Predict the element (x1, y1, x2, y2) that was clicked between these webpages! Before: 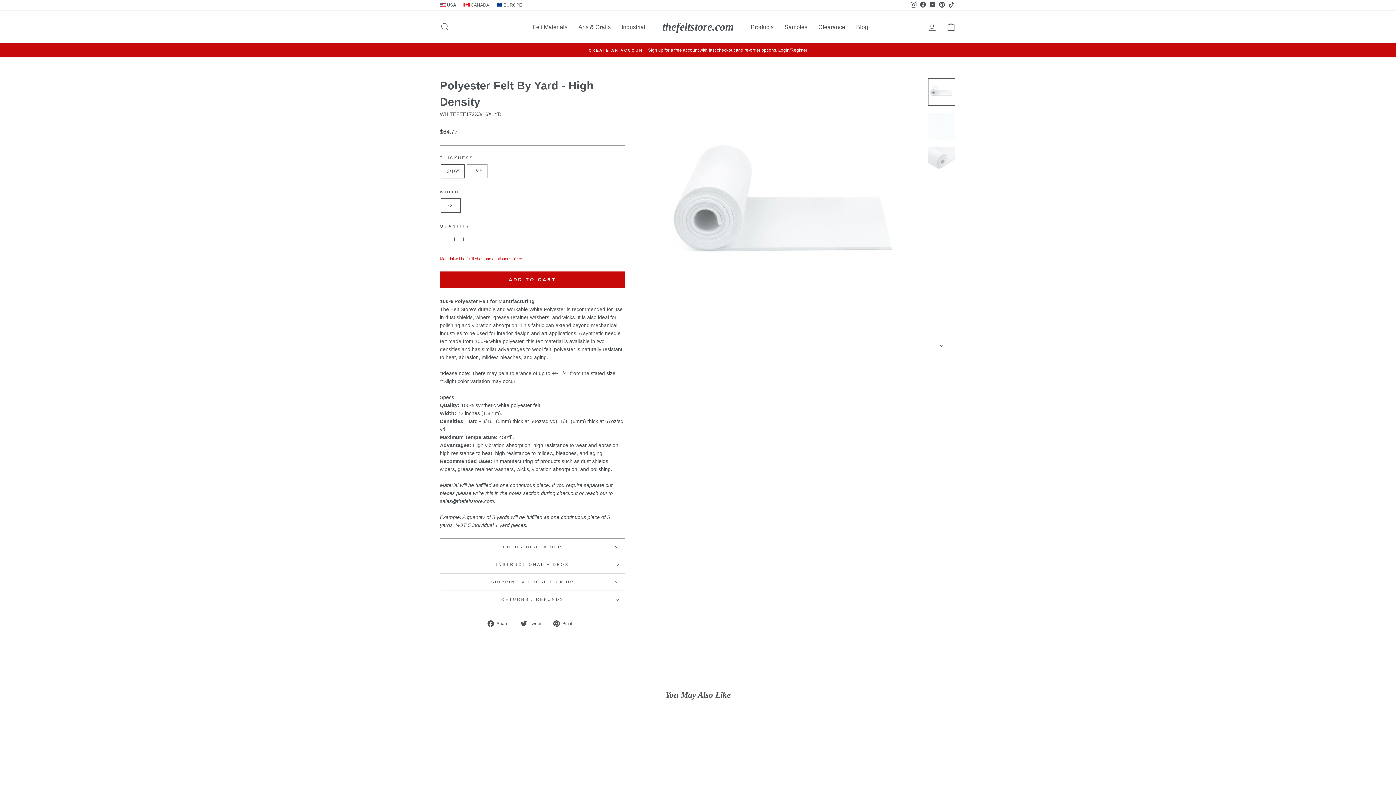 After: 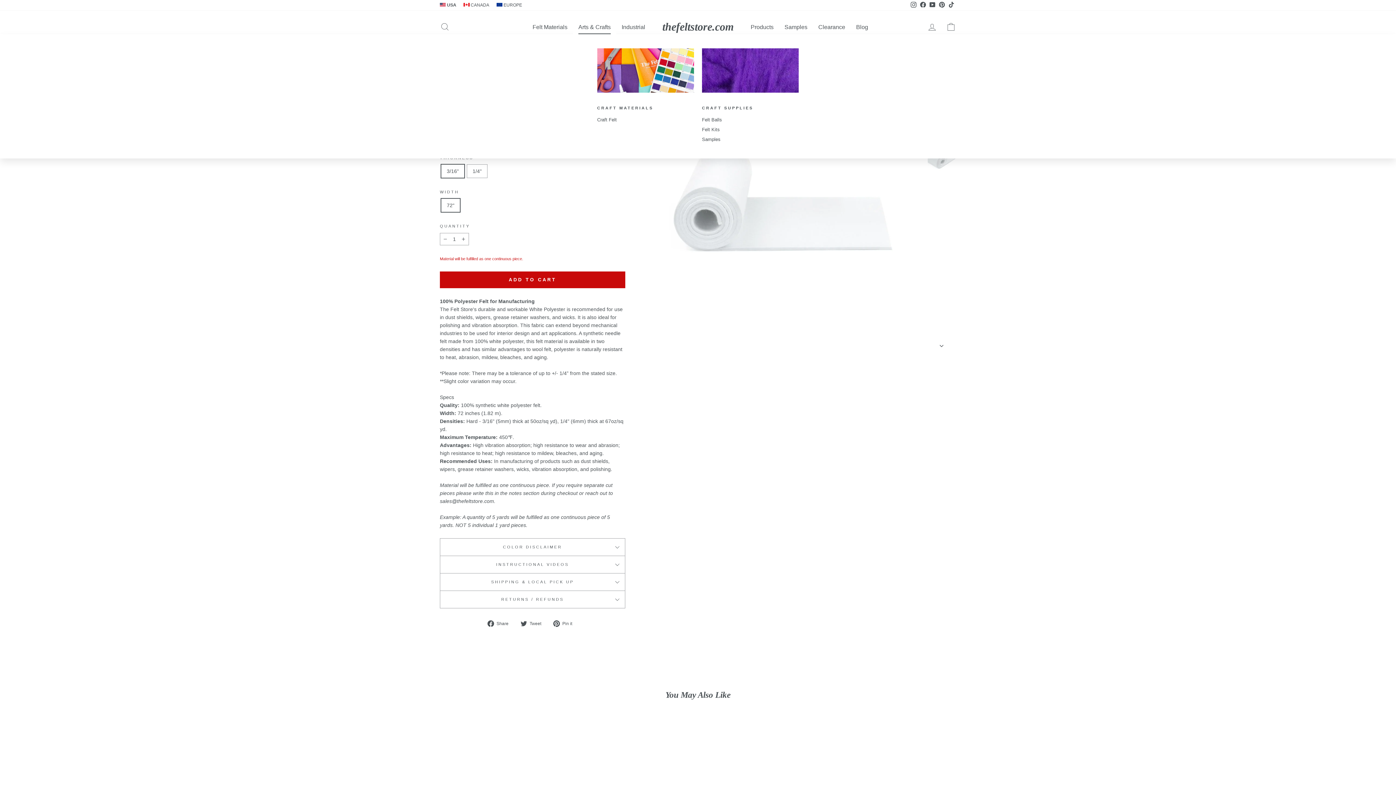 Action: bbox: (573, 19, 616, 34) label: Arts & Crafts